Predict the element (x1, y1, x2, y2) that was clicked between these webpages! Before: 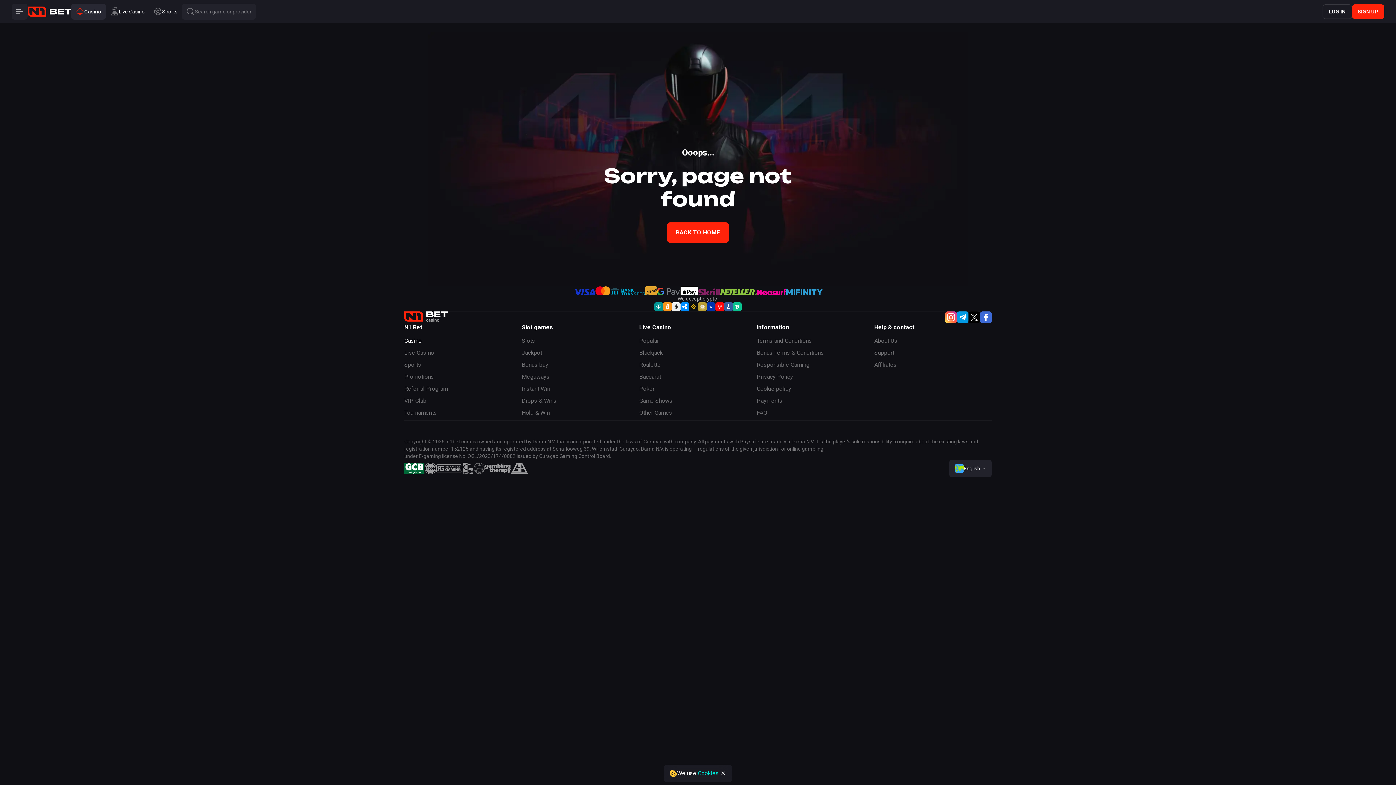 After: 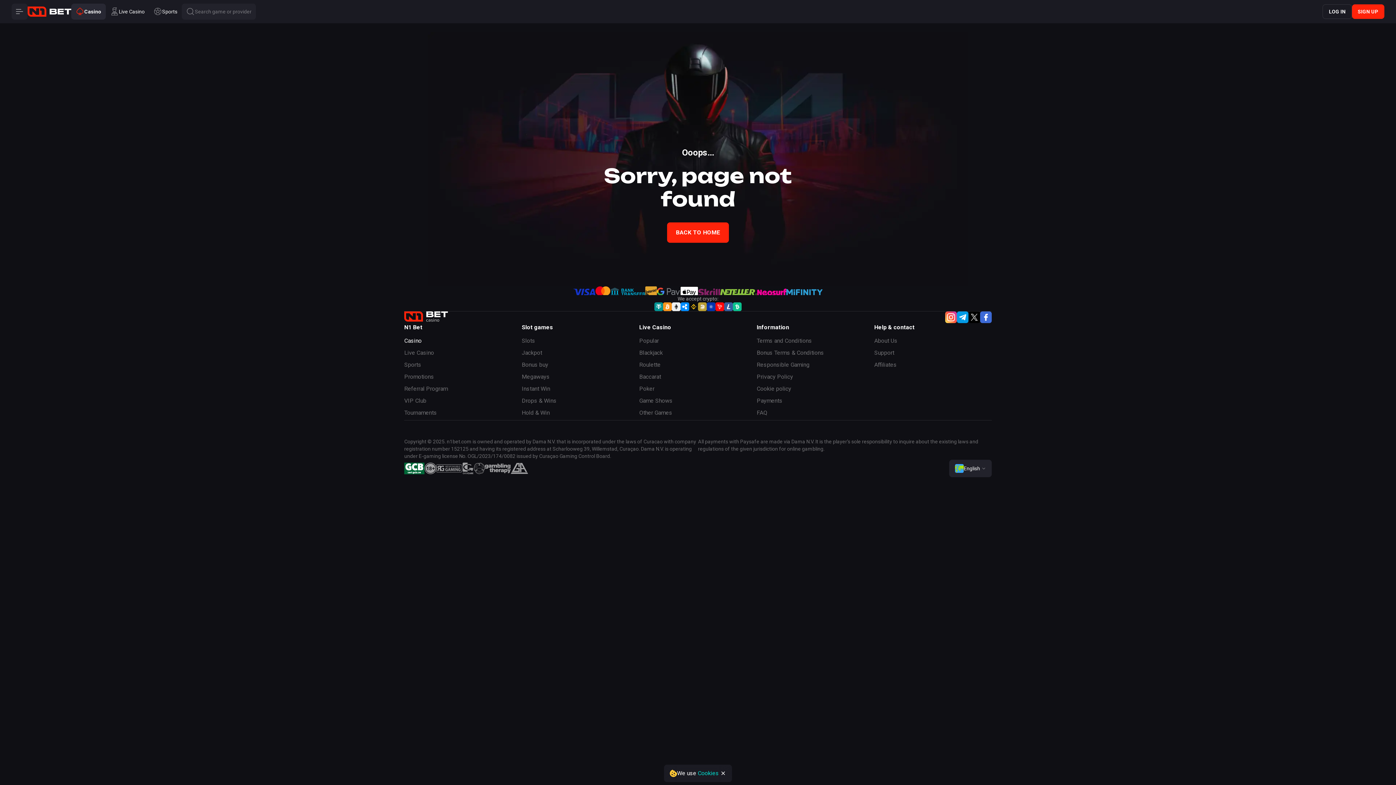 Action: bbox: (968, 311, 980, 323) label: Twitter